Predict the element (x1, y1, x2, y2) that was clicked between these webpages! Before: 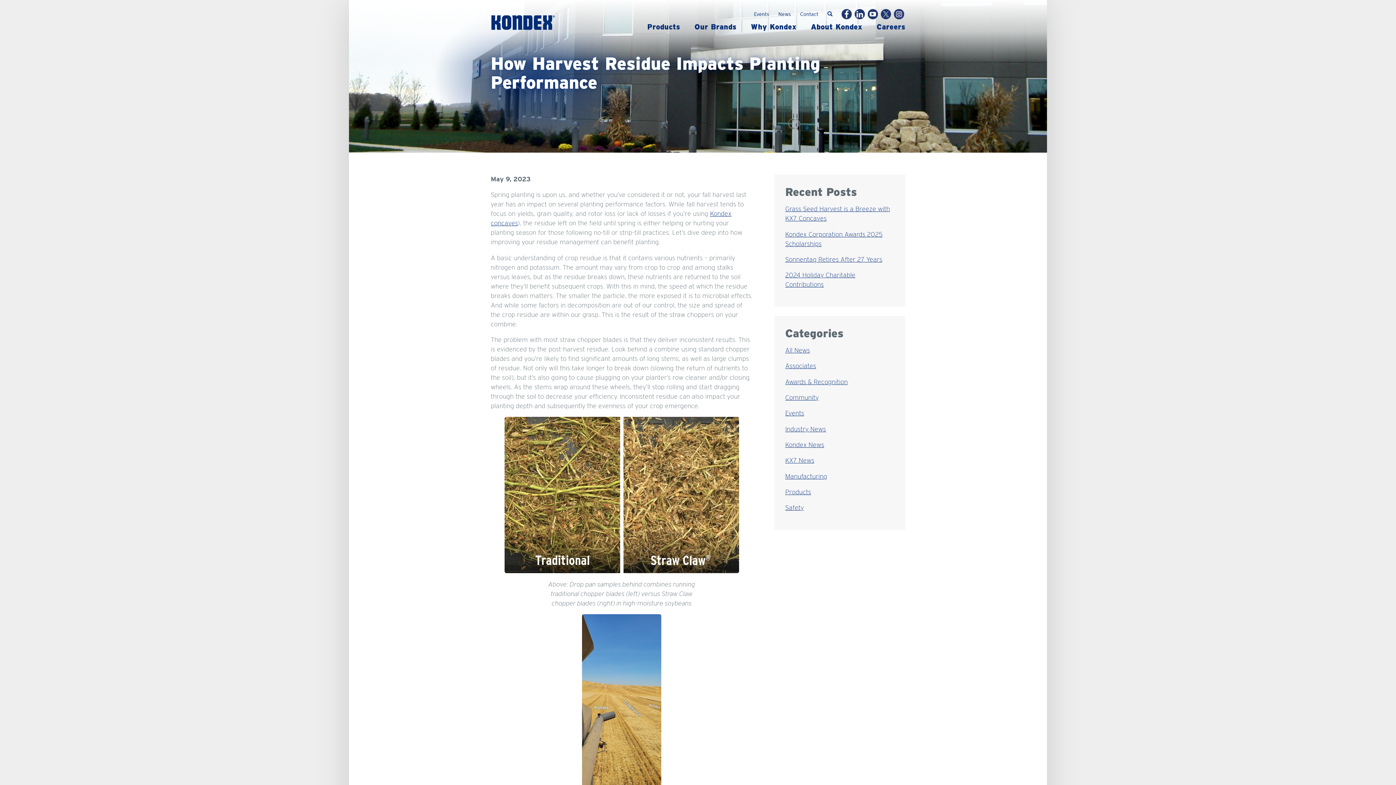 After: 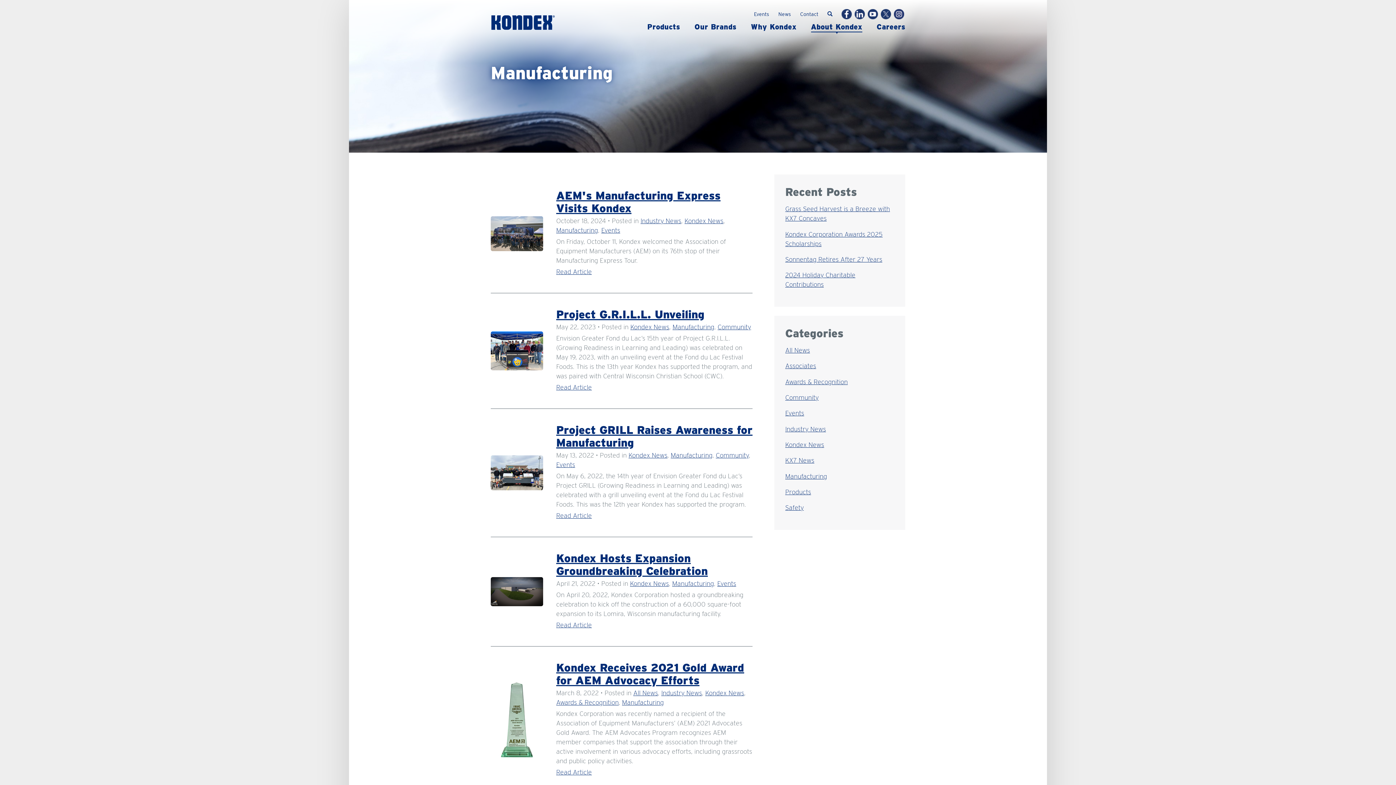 Action: label: Manufacturing bbox: (785, 471, 894, 481)